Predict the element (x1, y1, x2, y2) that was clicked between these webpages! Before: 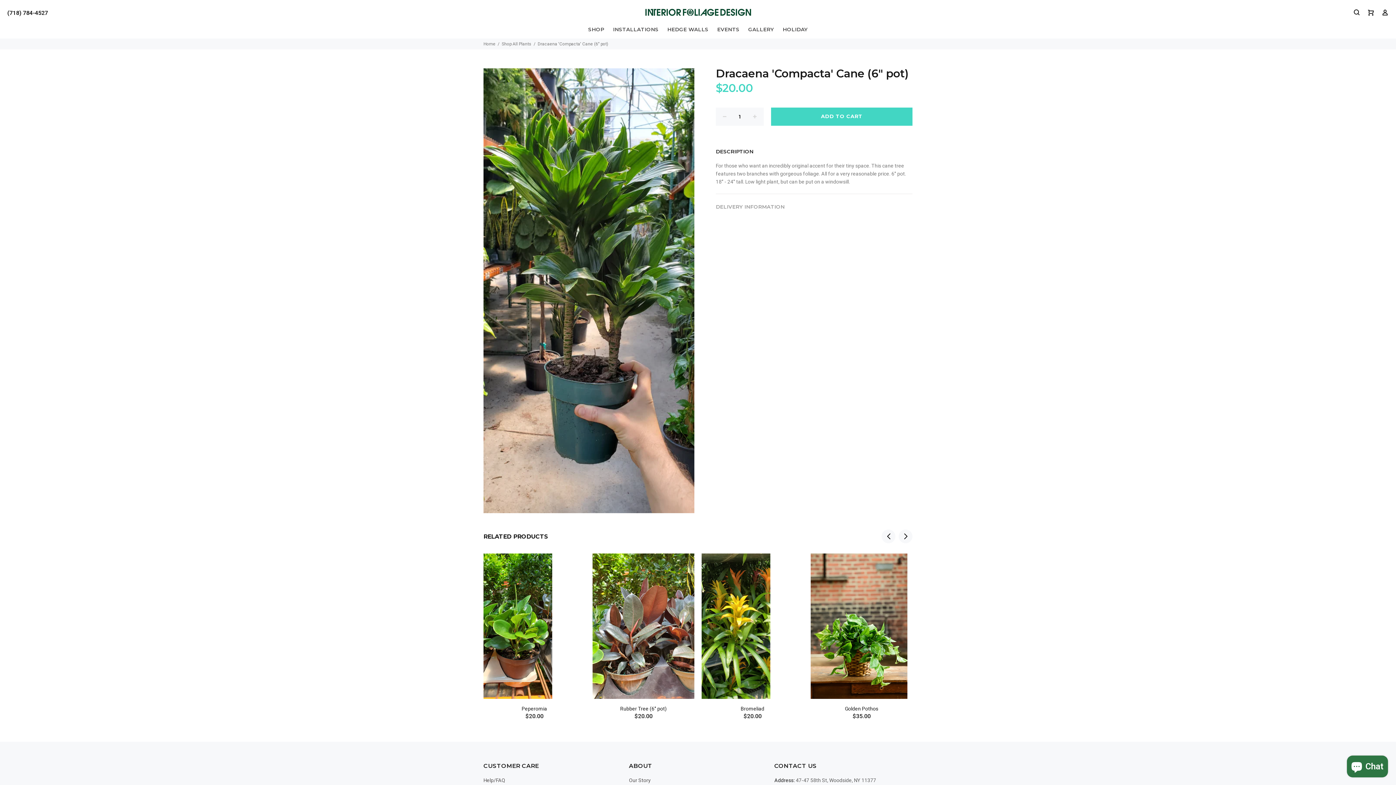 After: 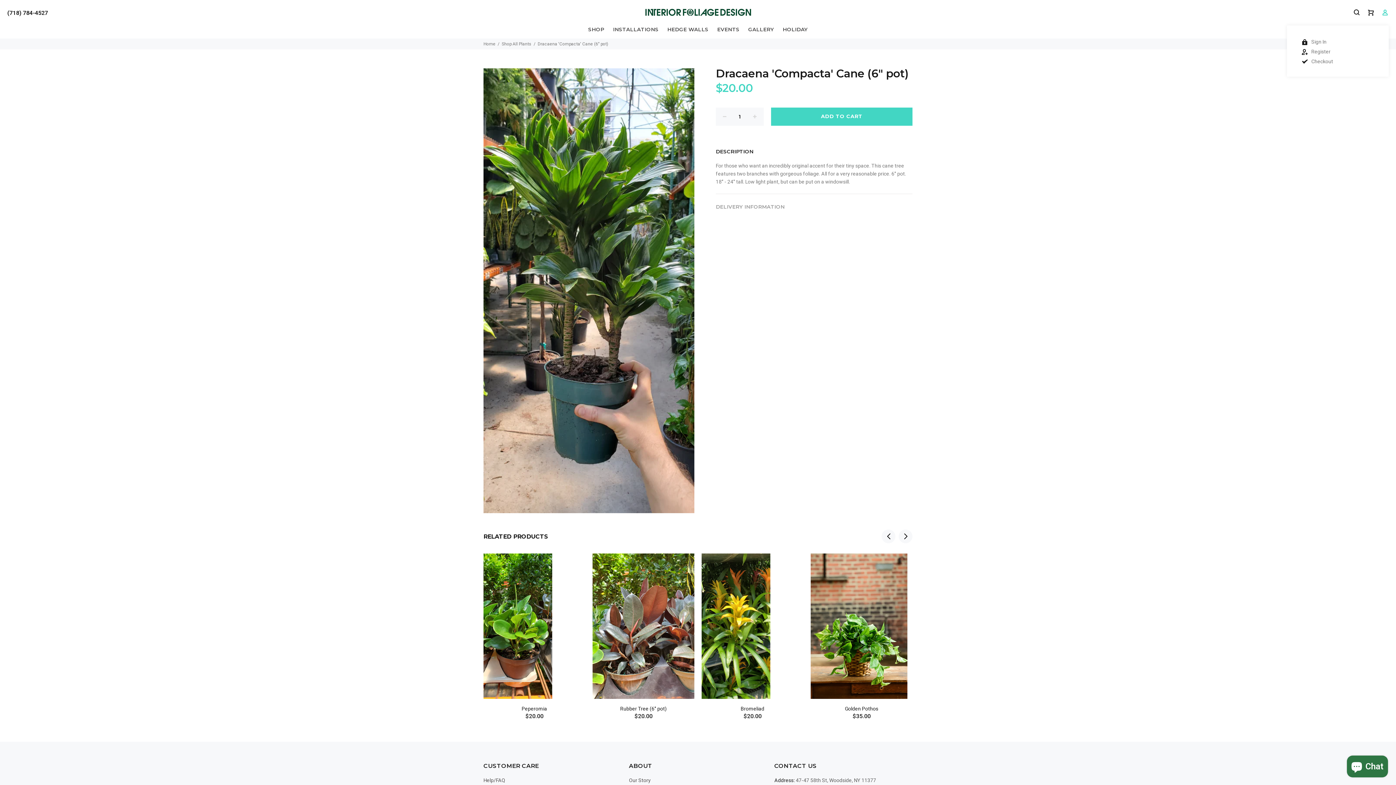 Action: bbox: (1378, 6, 1389, 18)